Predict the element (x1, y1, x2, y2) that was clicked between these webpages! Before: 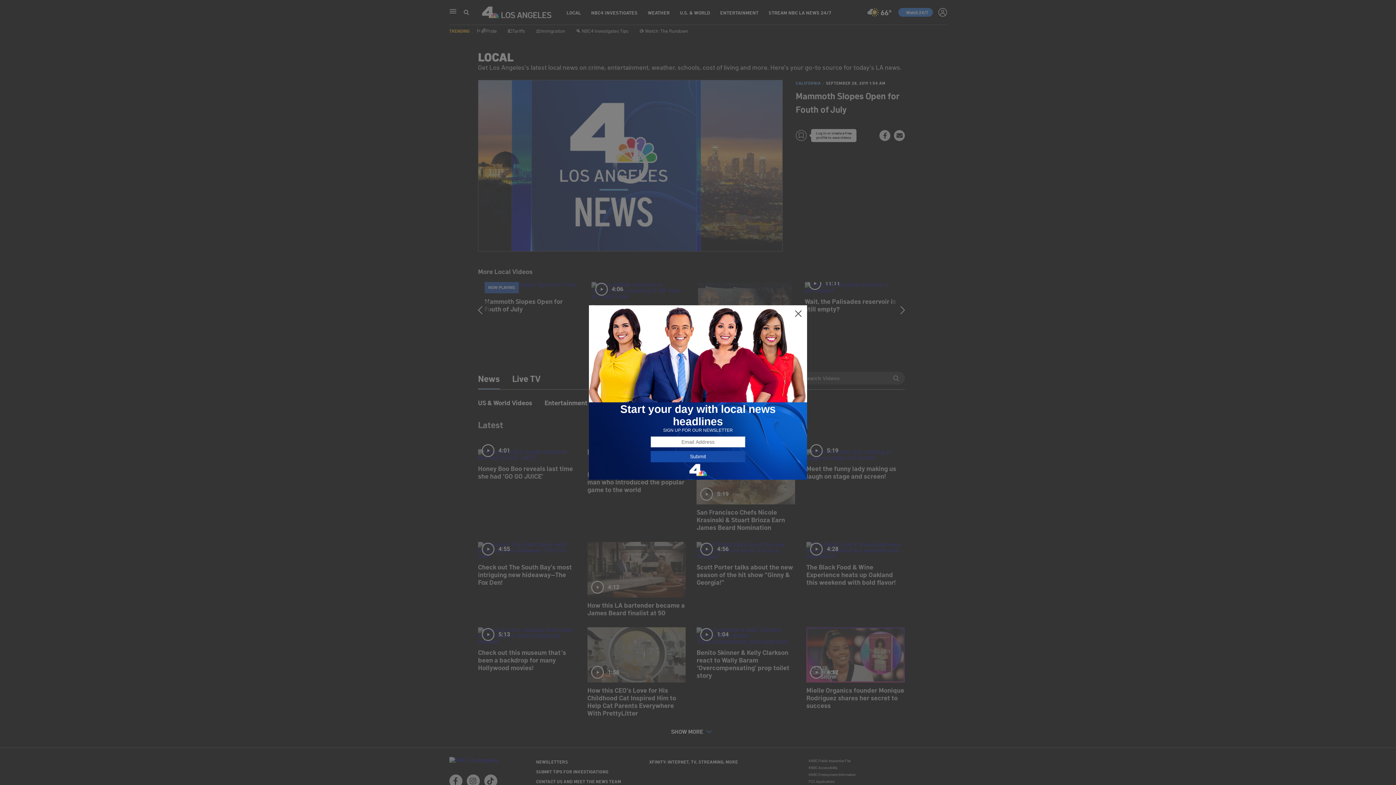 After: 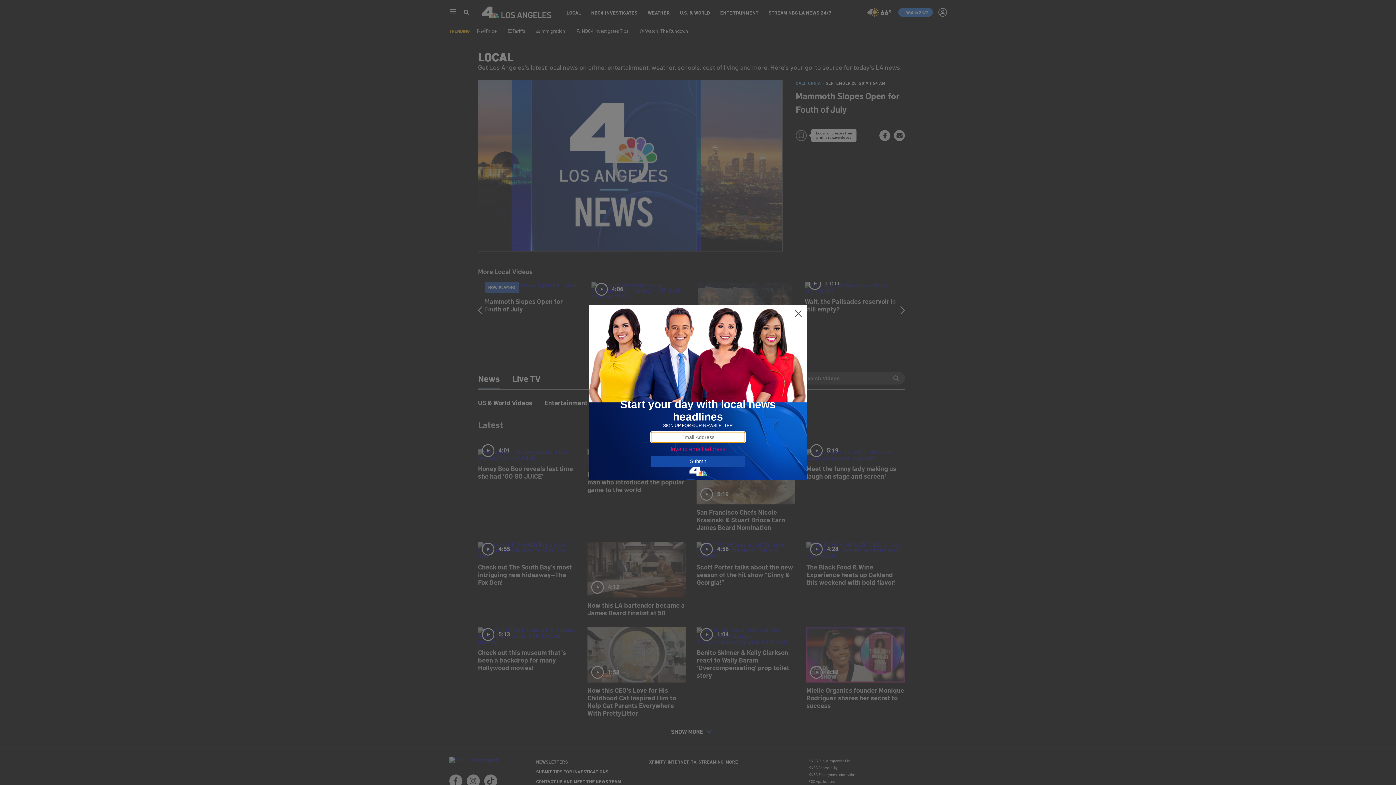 Action: label: Submit bbox: (650, 451, 745, 462)